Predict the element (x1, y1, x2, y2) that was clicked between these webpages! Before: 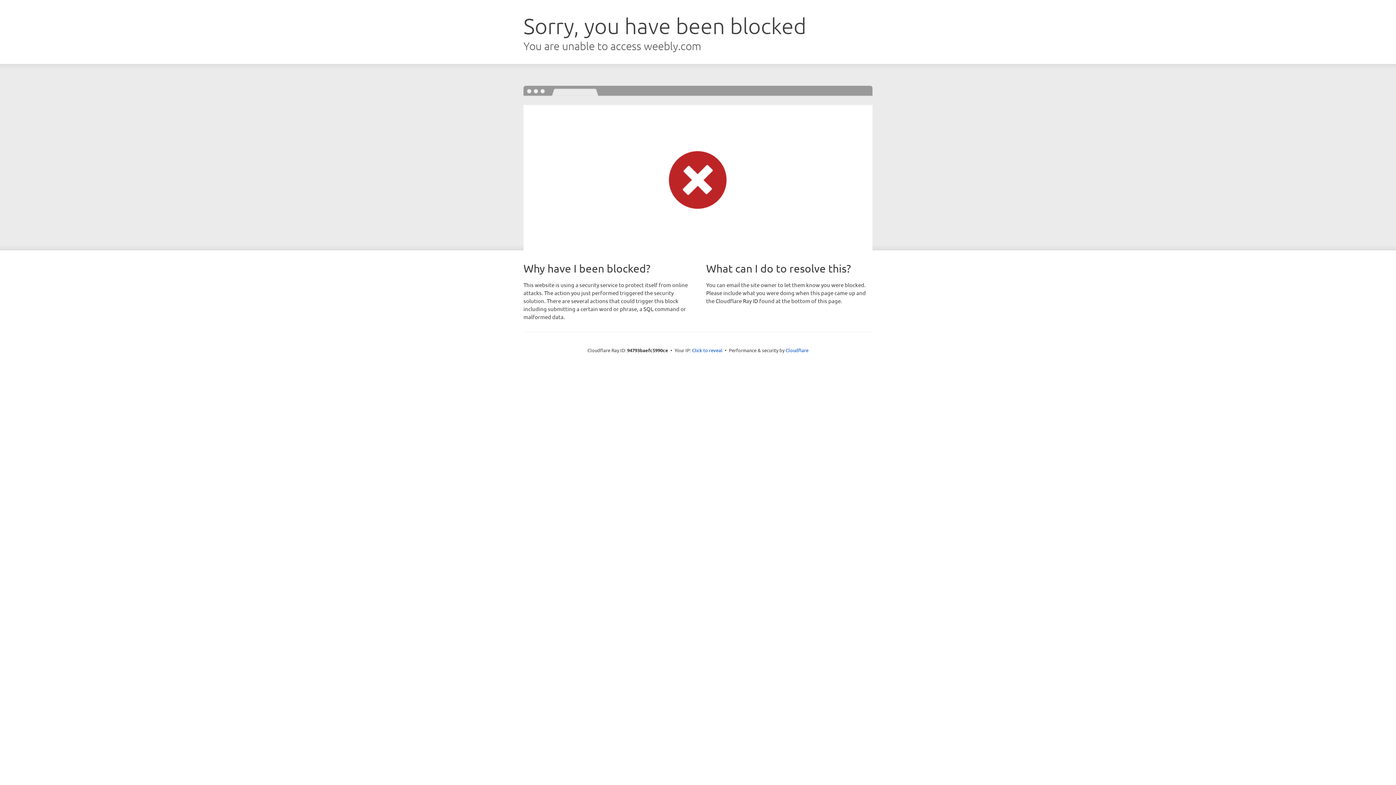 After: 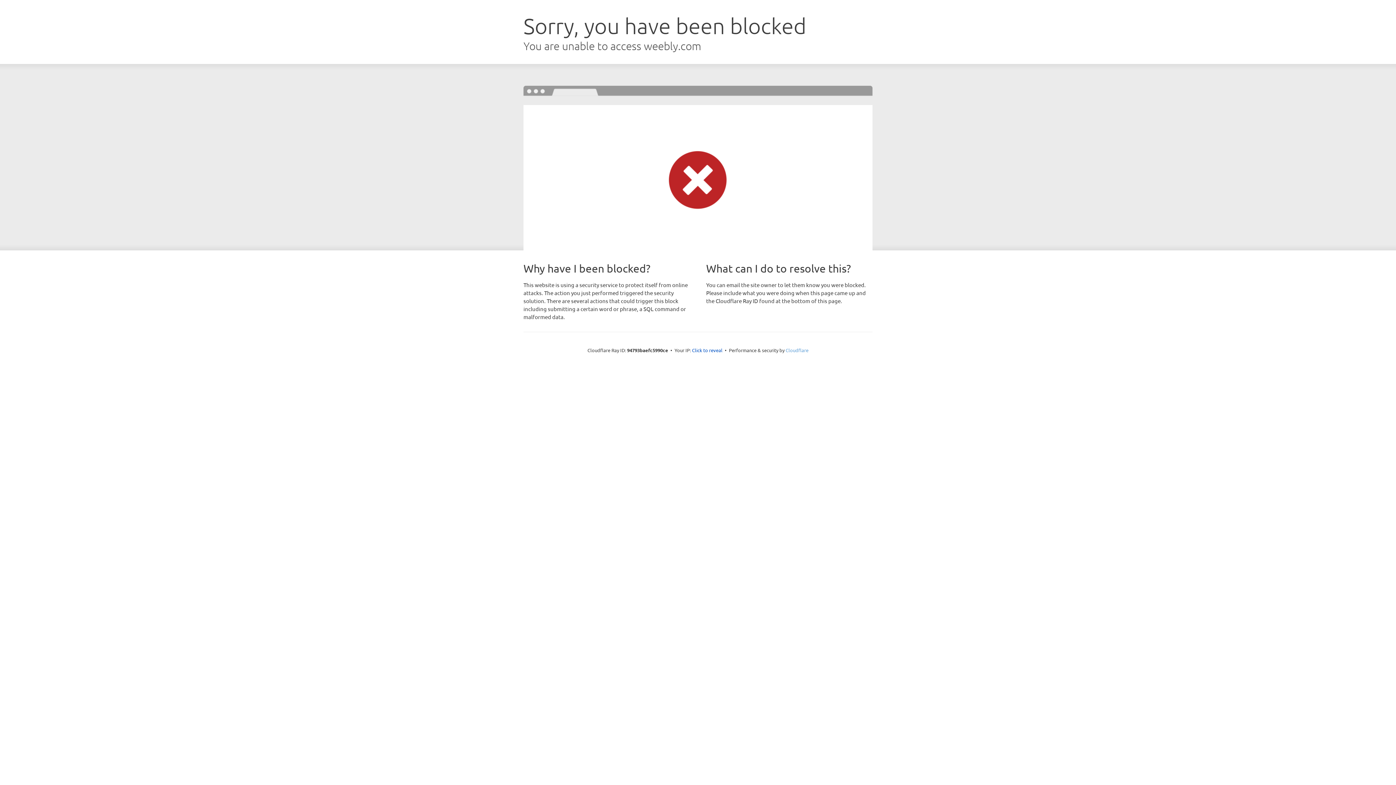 Action: label: Cloudflare bbox: (785, 347, 808, 353)